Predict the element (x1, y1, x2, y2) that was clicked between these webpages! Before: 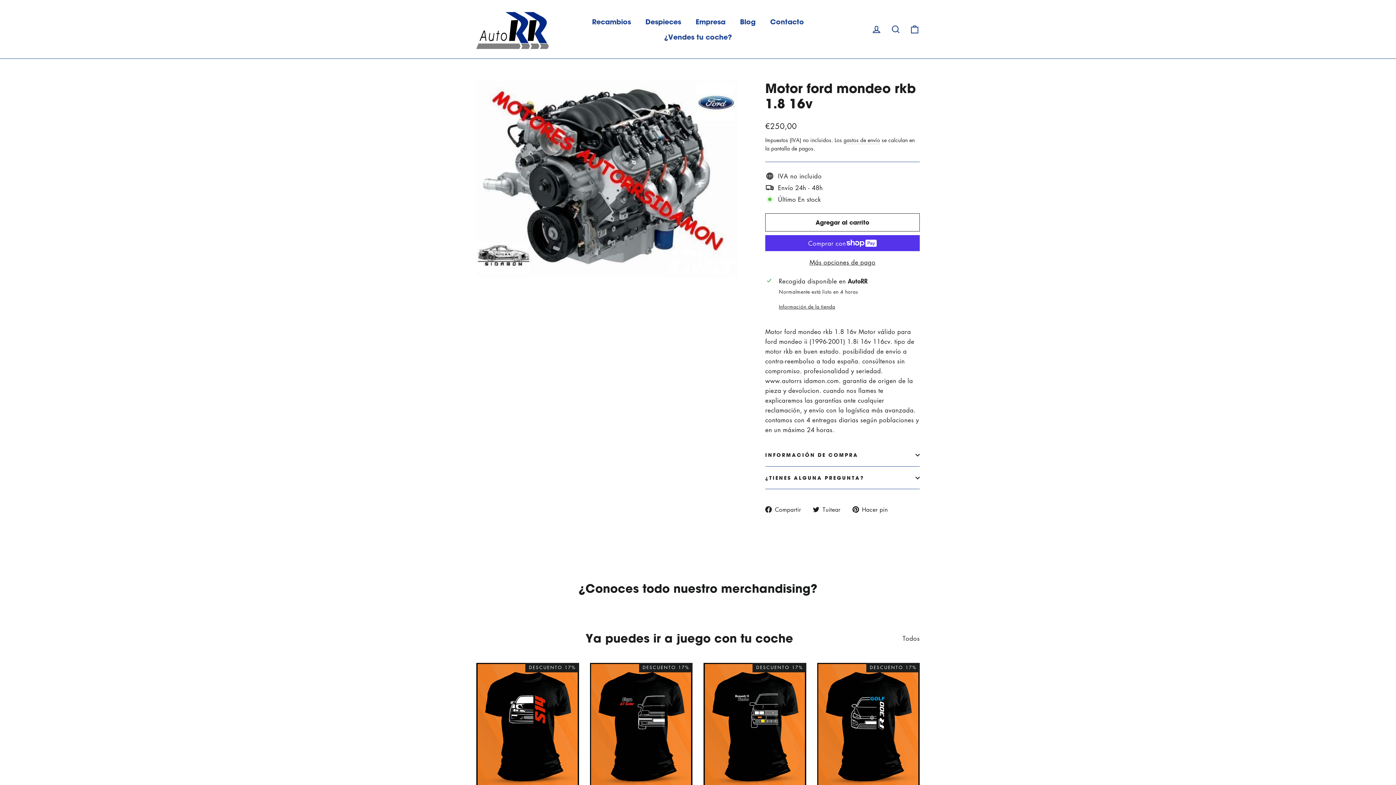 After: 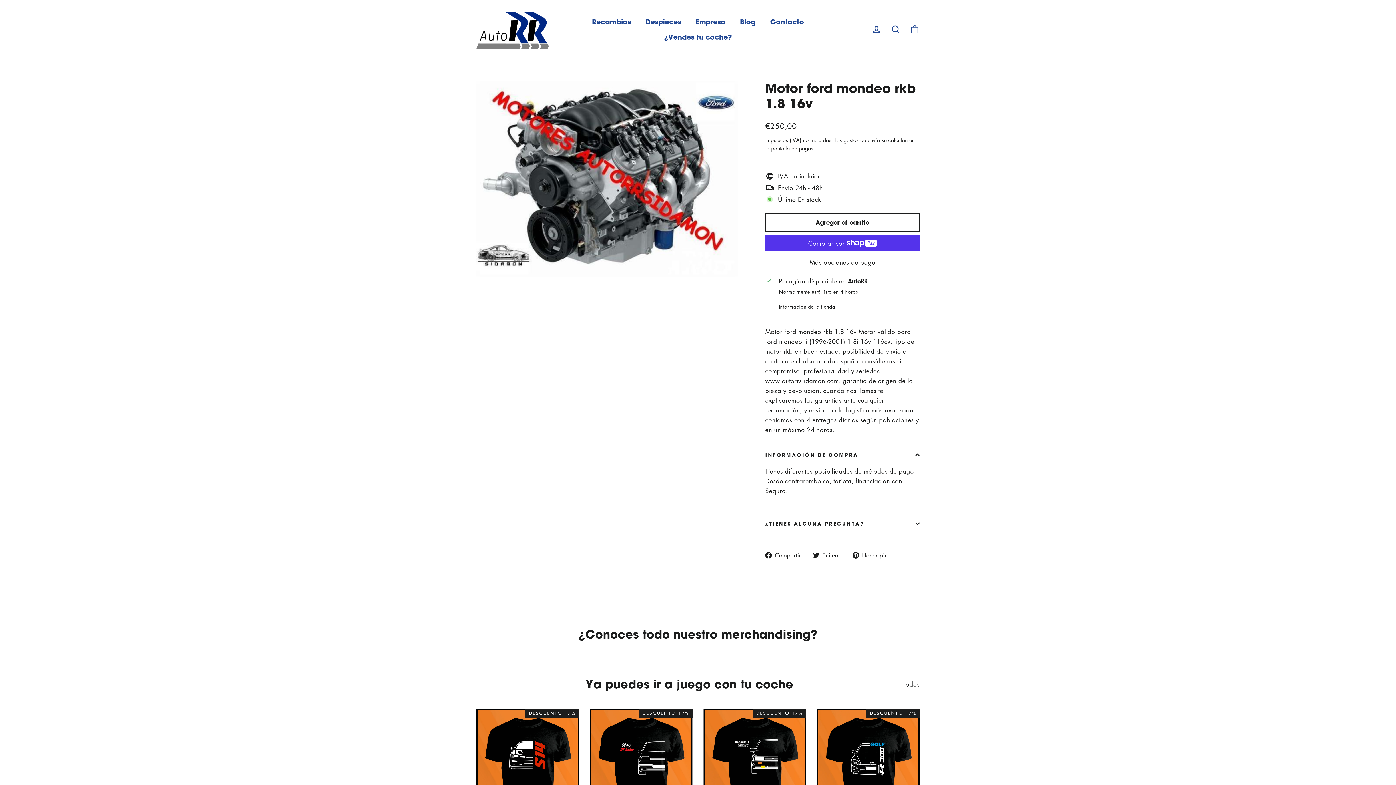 Action: label: INFORMACIÓN DE COMPRA bbox: (765, 444, 920, 466)